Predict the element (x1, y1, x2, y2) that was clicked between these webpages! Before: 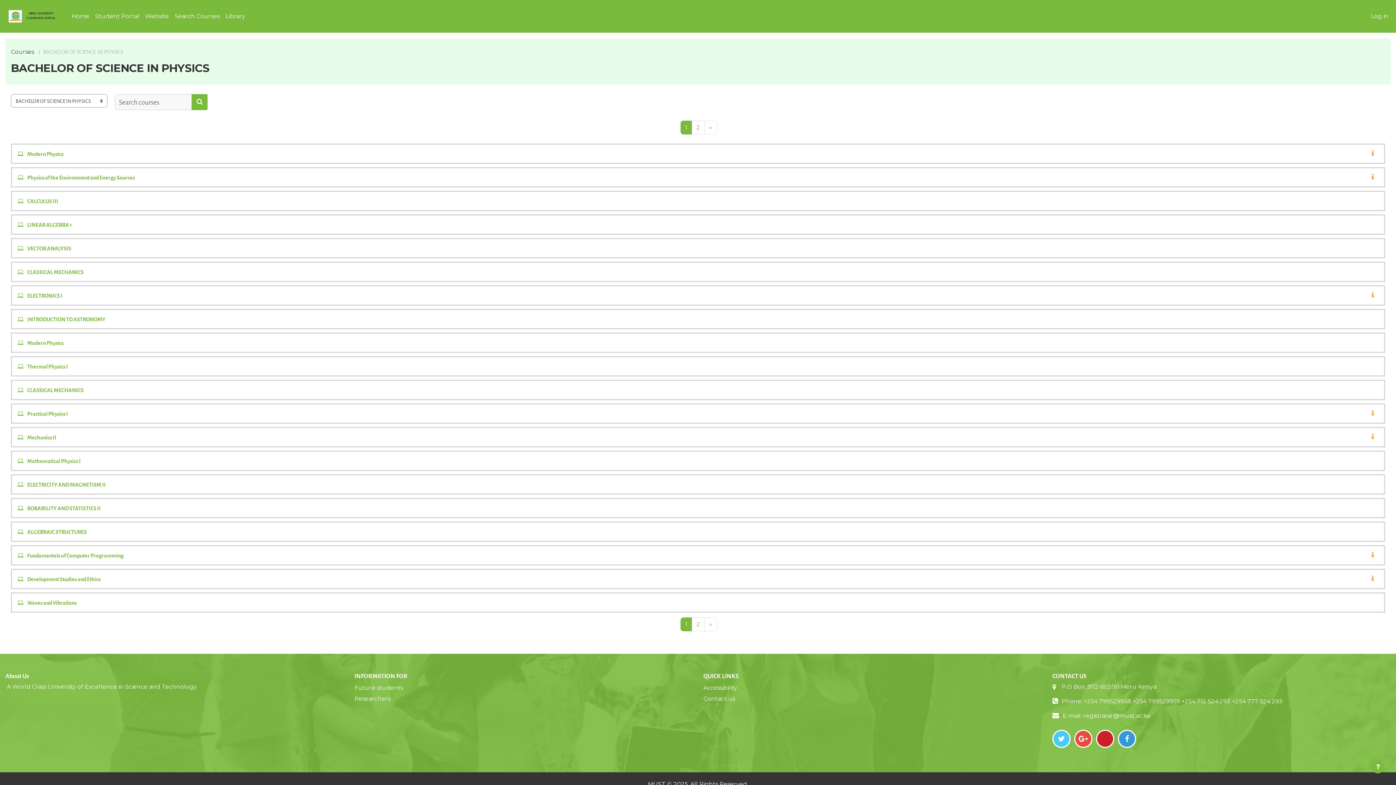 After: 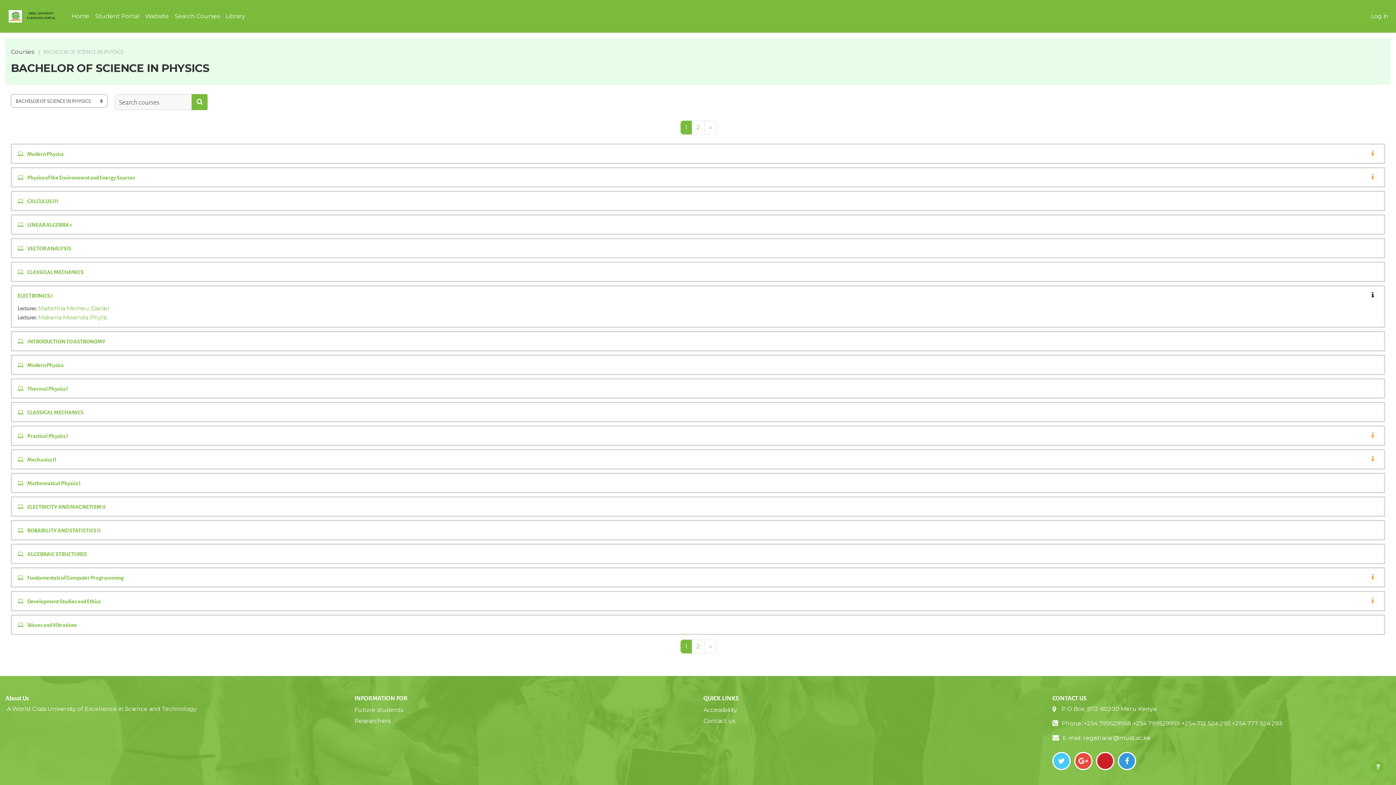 Action: bbox: (1370, 292, 1378, 298)